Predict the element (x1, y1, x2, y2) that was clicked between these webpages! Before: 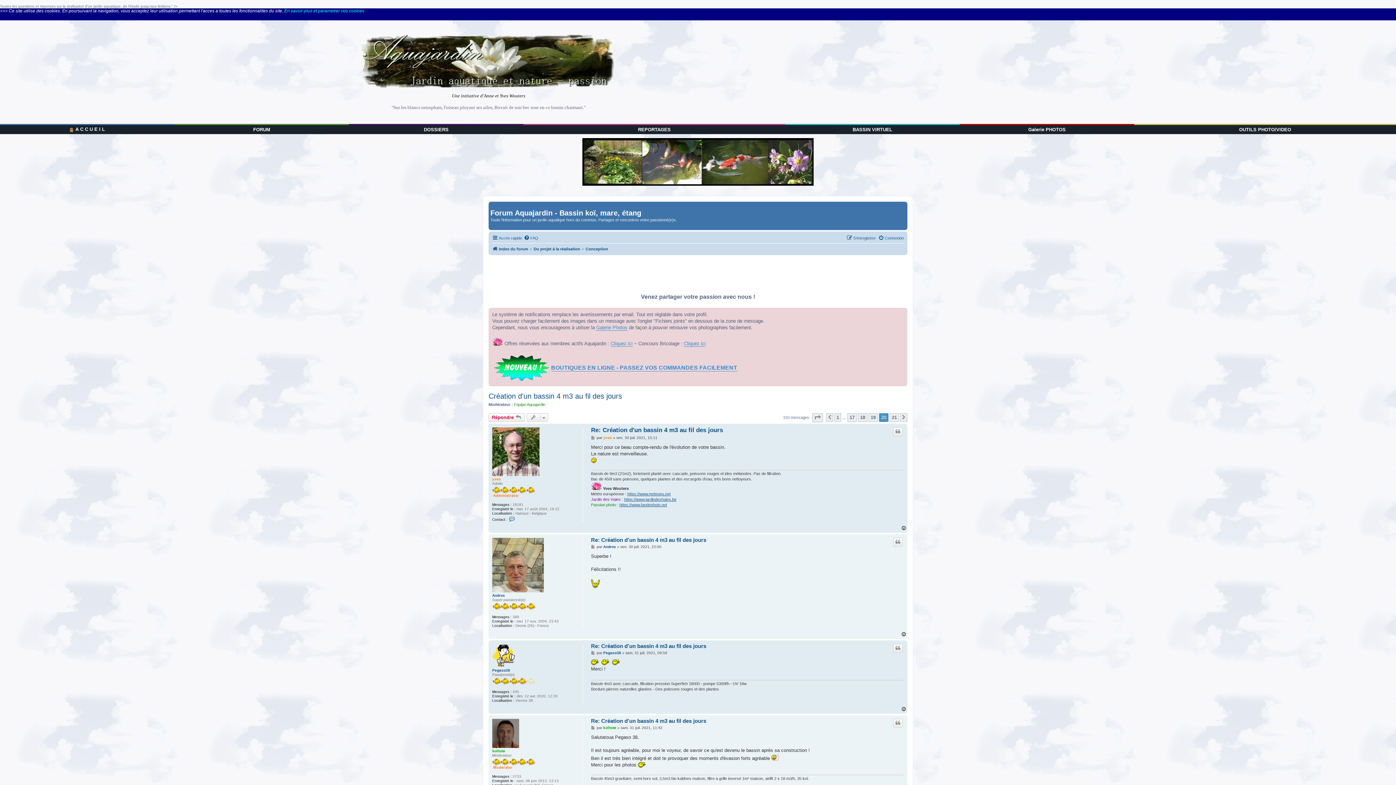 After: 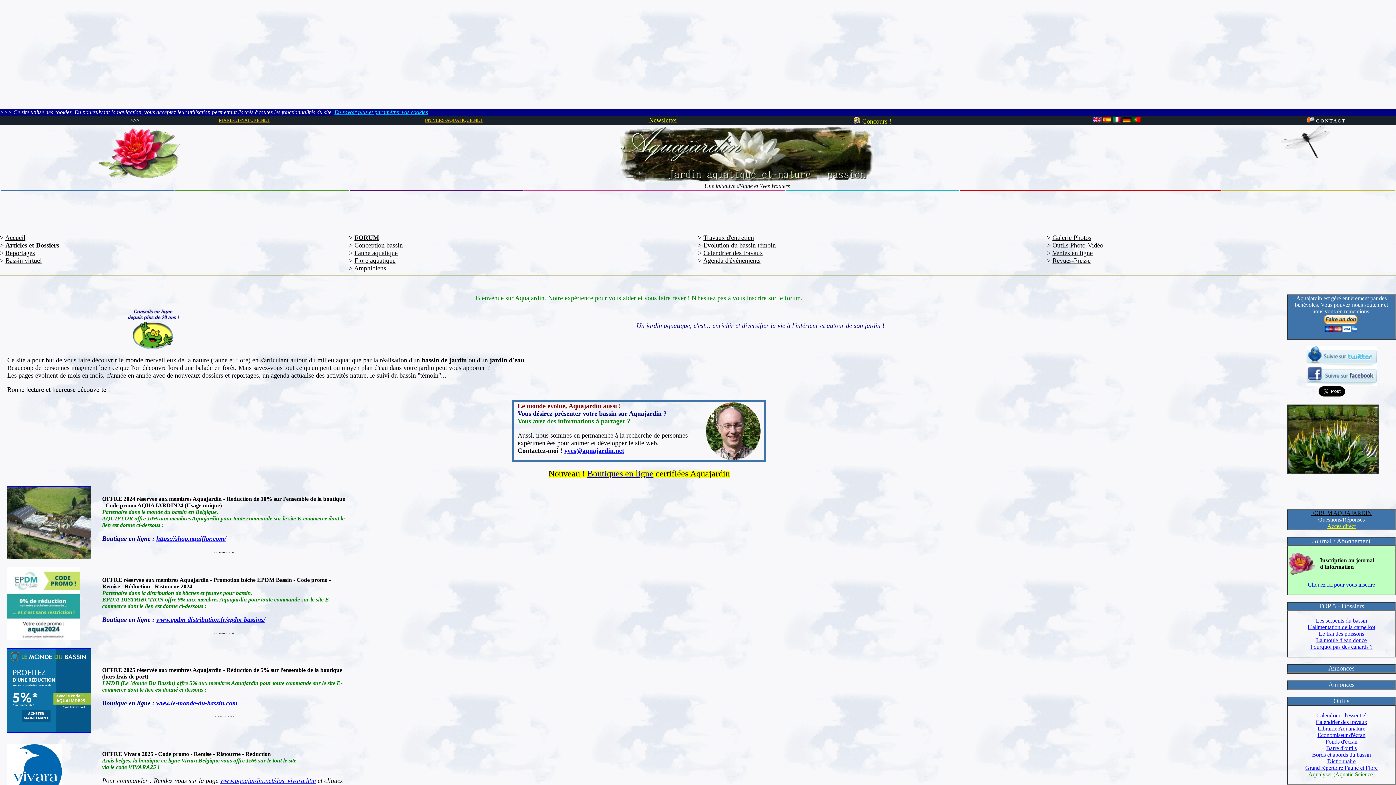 Action: label: A C C U E I L bbox: (75, 126, 104, 132)